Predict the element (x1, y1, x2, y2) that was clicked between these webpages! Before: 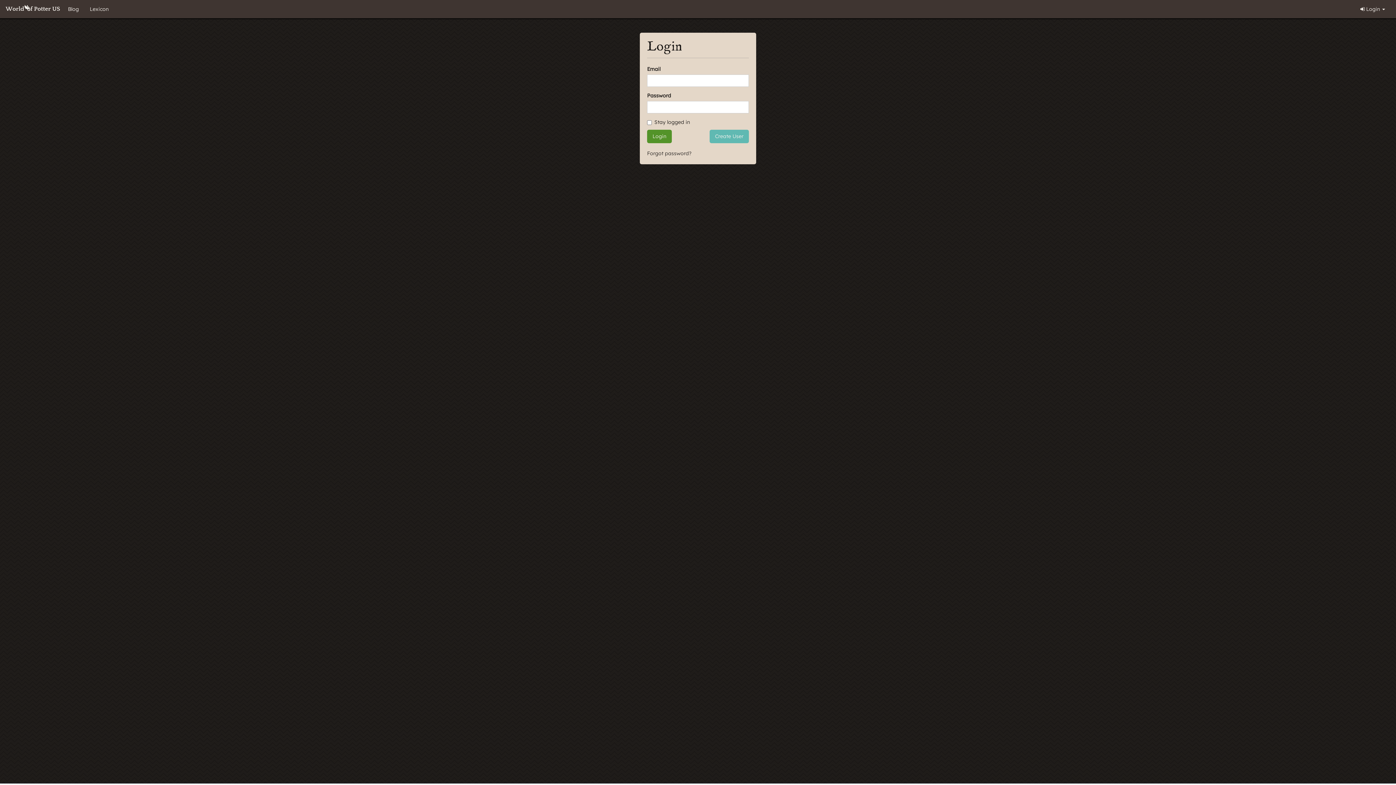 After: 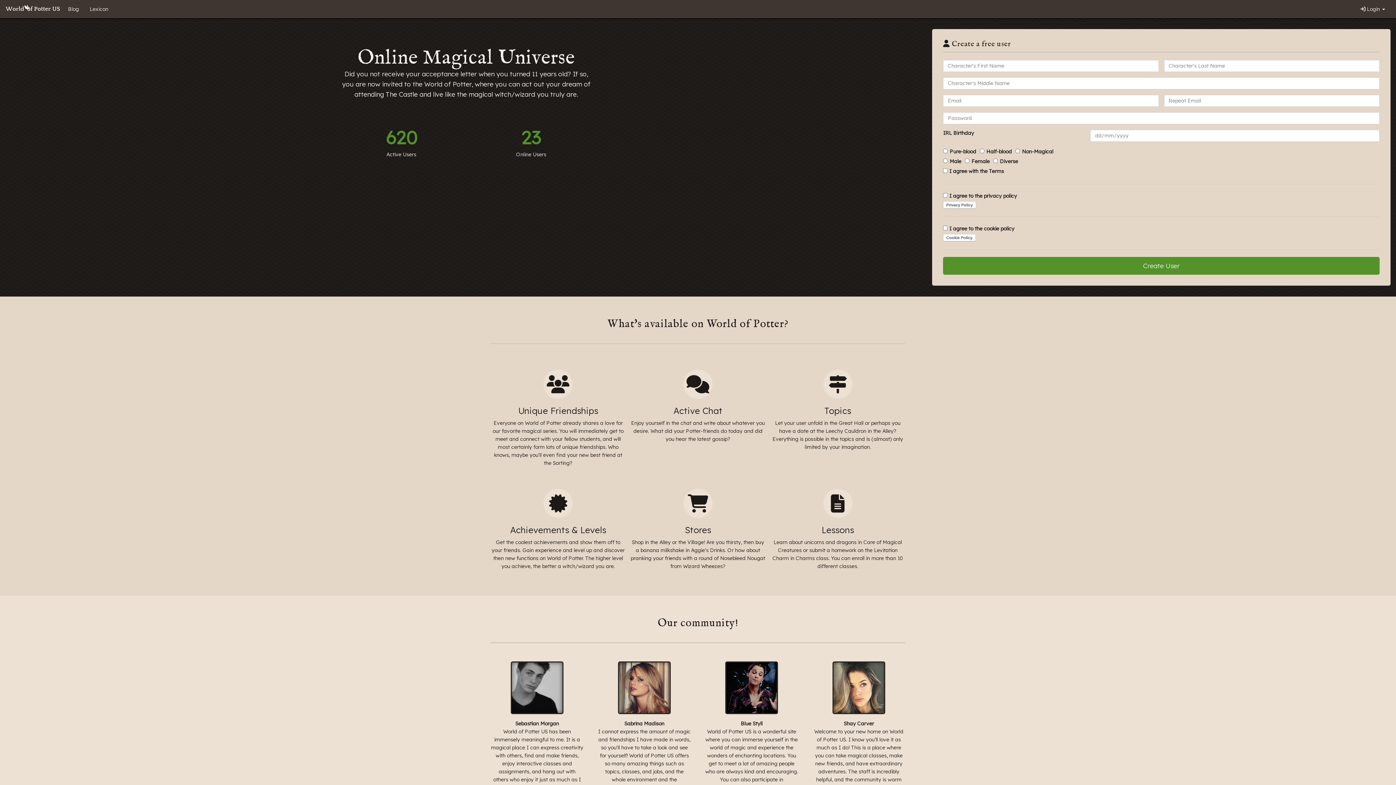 Action: label: Create User bbox: (709, 129, 749, 143)